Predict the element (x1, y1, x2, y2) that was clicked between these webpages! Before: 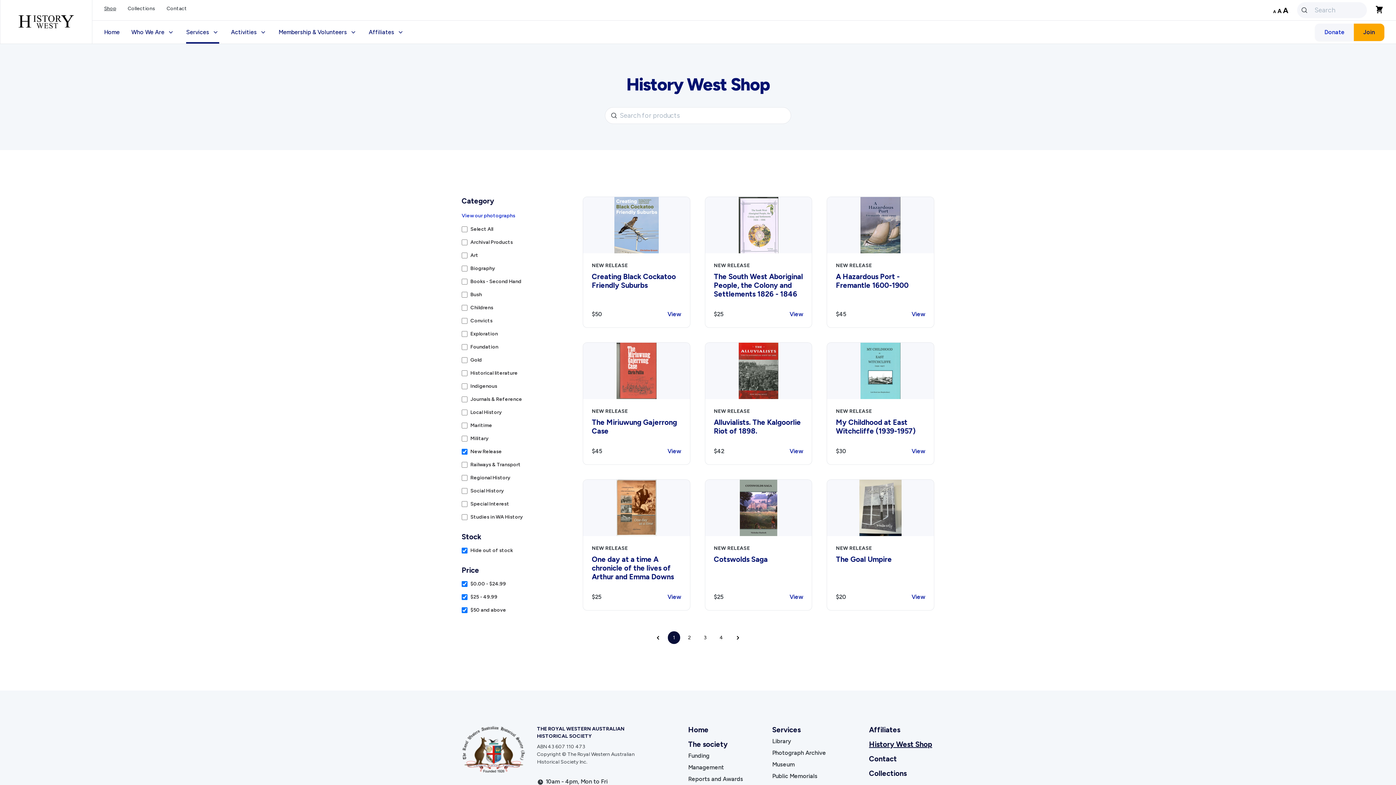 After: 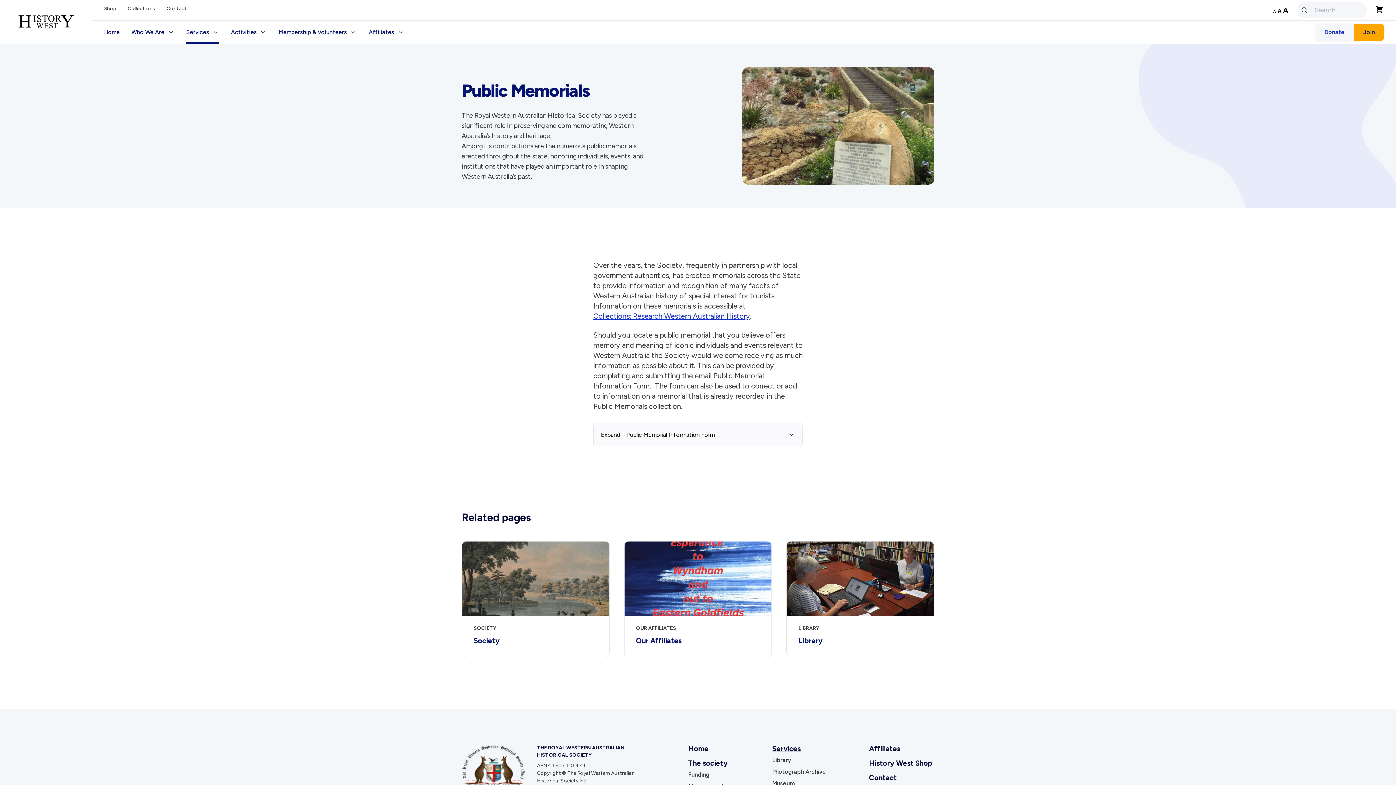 Action: label: Public Memorials bbox: (772, 772, 817, 781)